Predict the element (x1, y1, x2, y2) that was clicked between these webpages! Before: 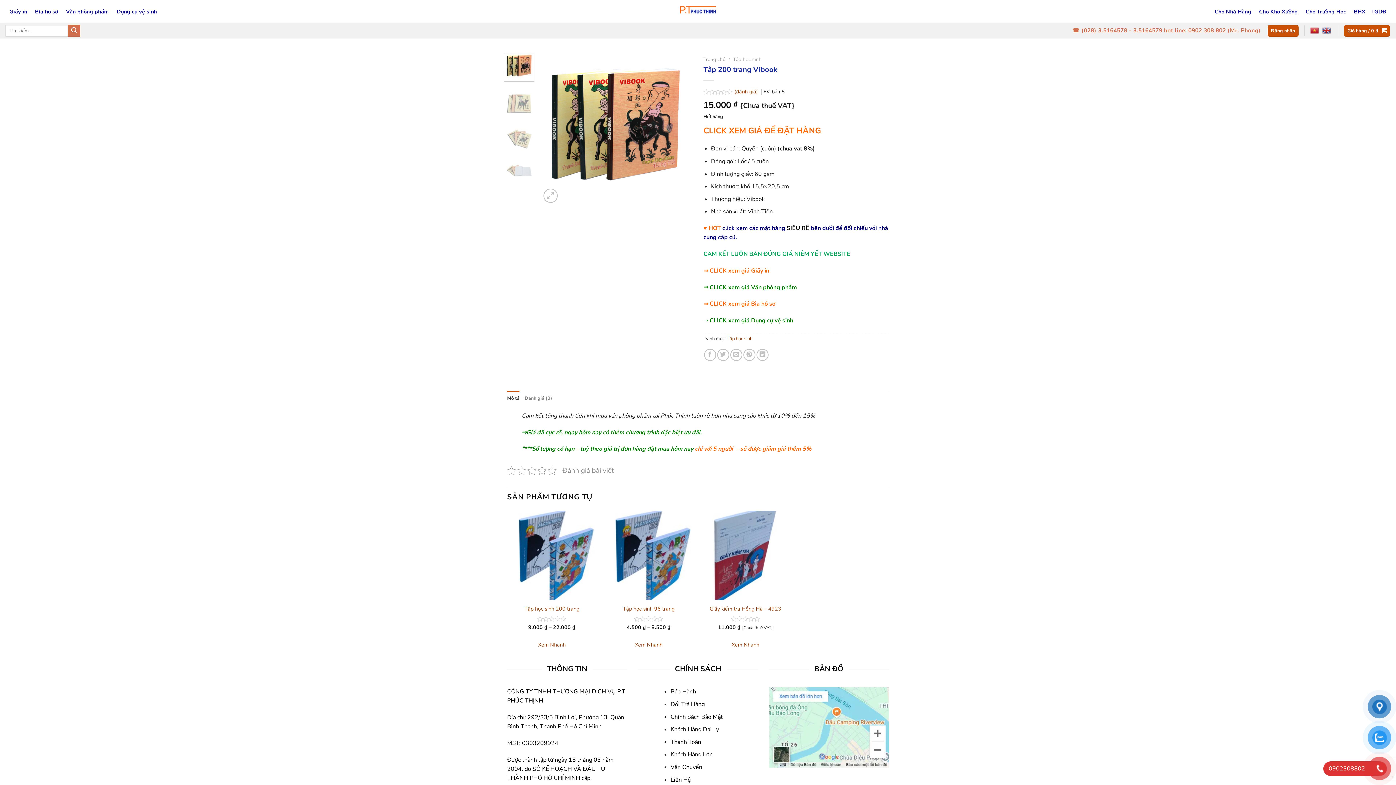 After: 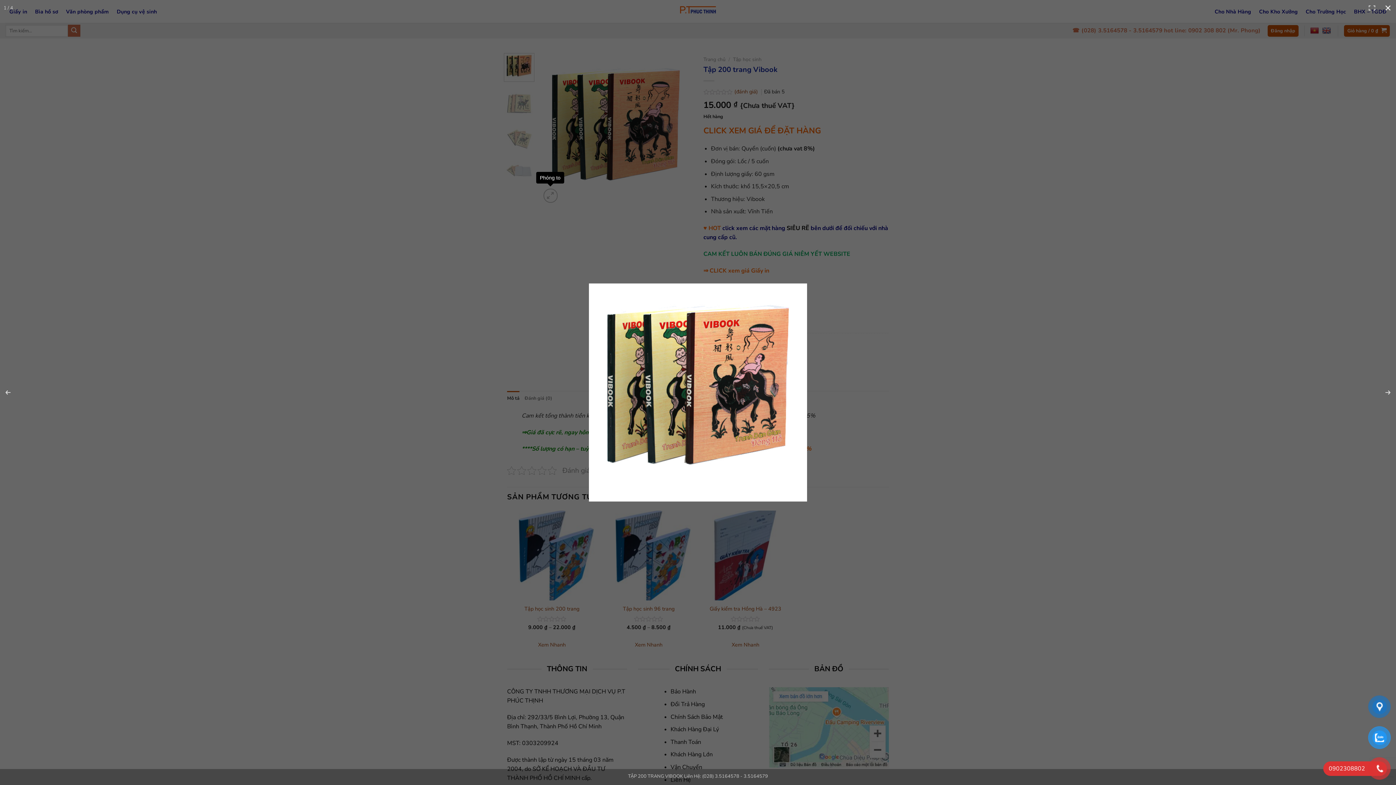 Action: bbox: (543, 188, 557, 202)